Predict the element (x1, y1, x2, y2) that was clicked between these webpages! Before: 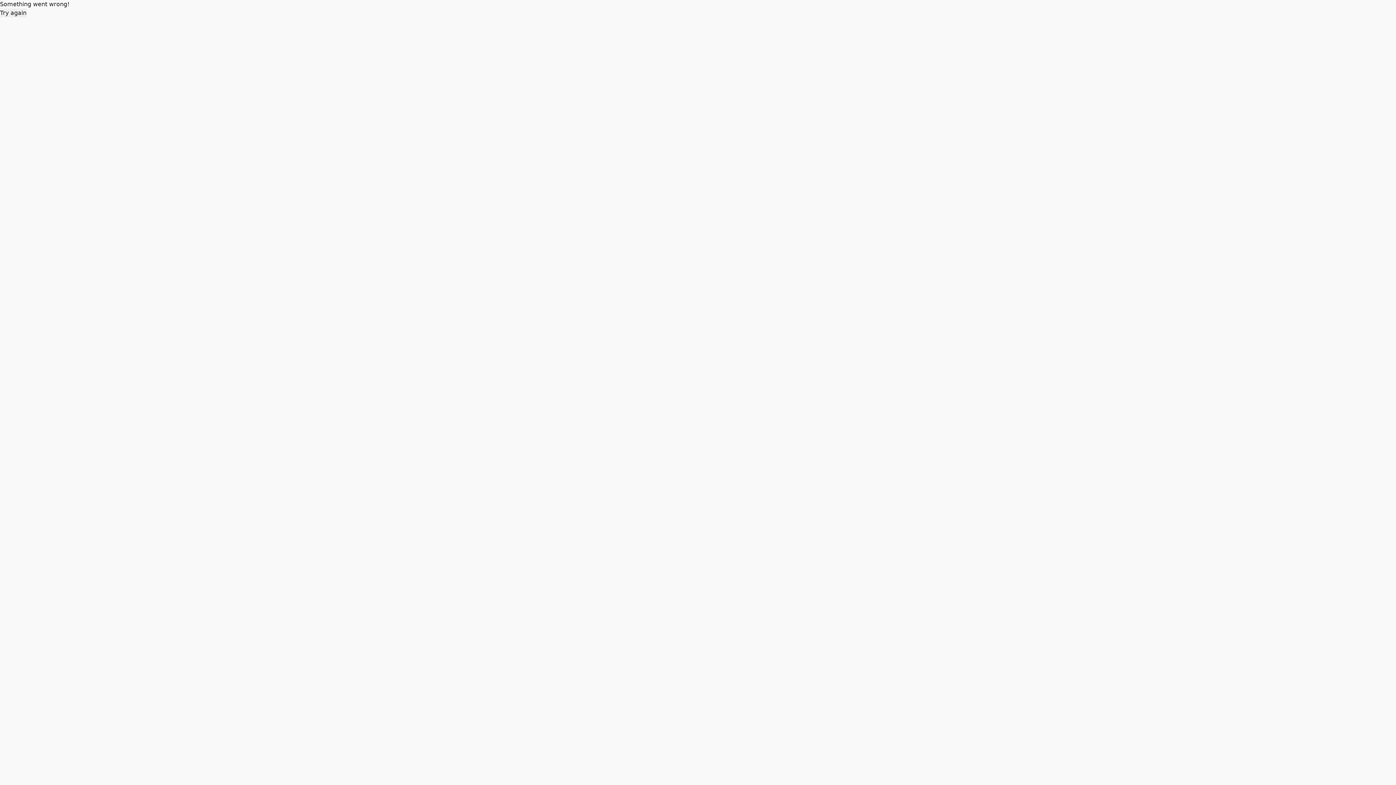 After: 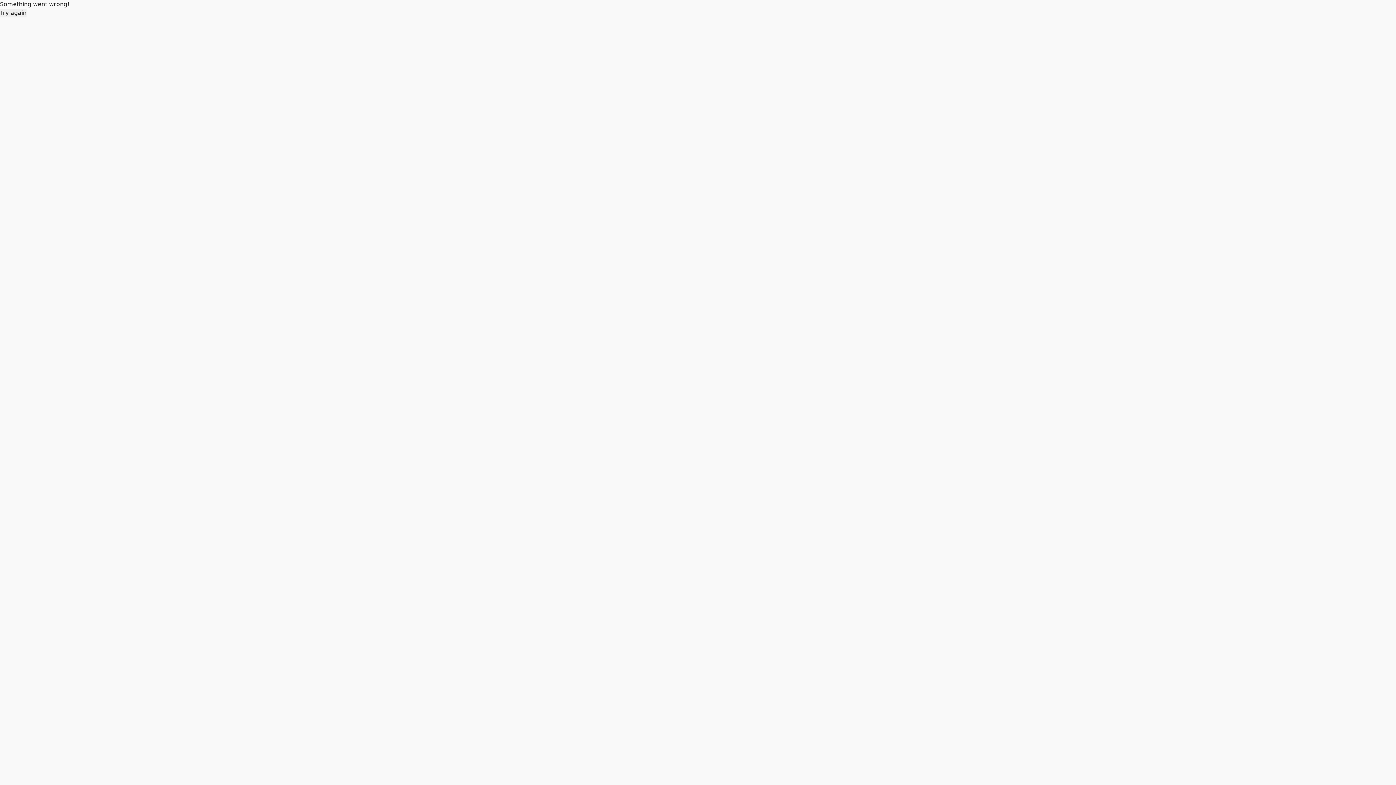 Action: label: Try again bbox: (0, 8, 26, 17)